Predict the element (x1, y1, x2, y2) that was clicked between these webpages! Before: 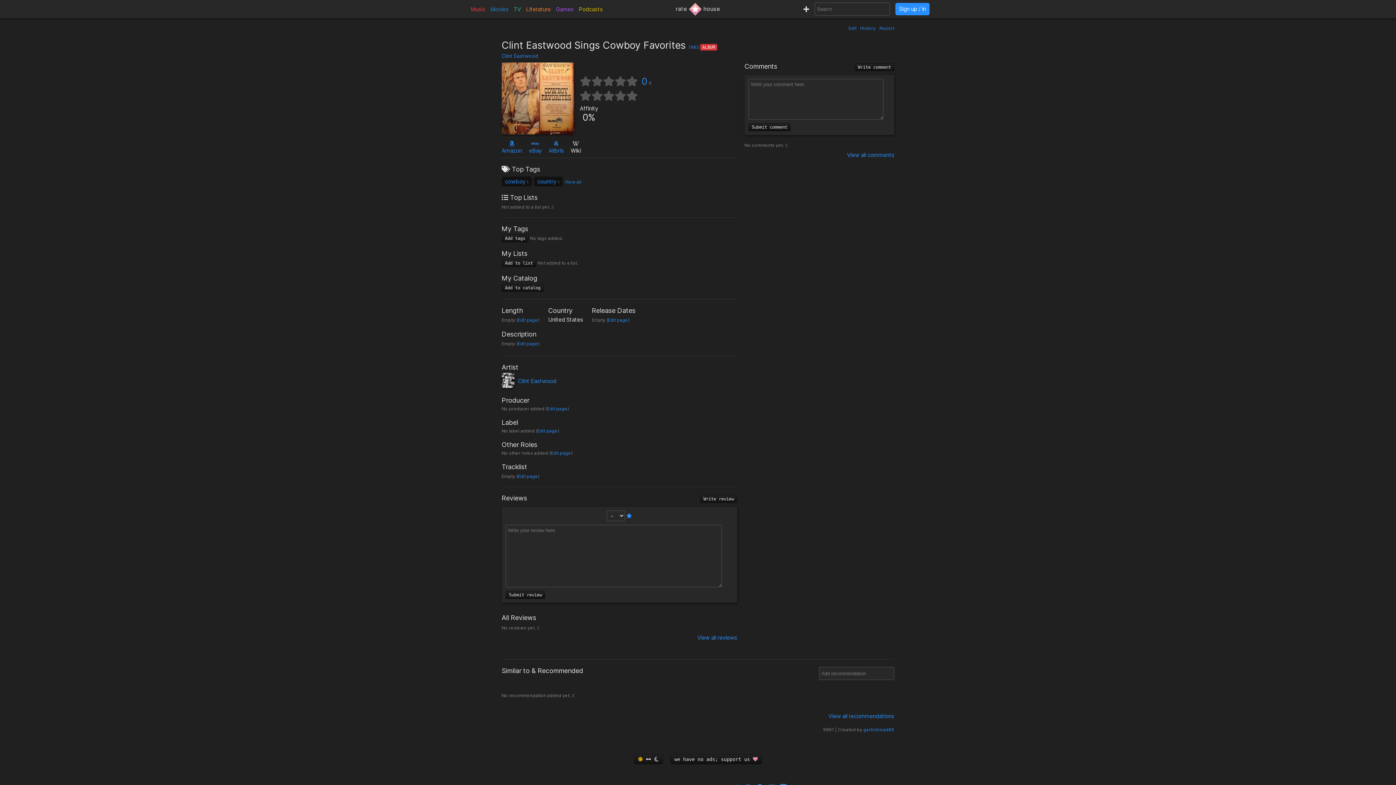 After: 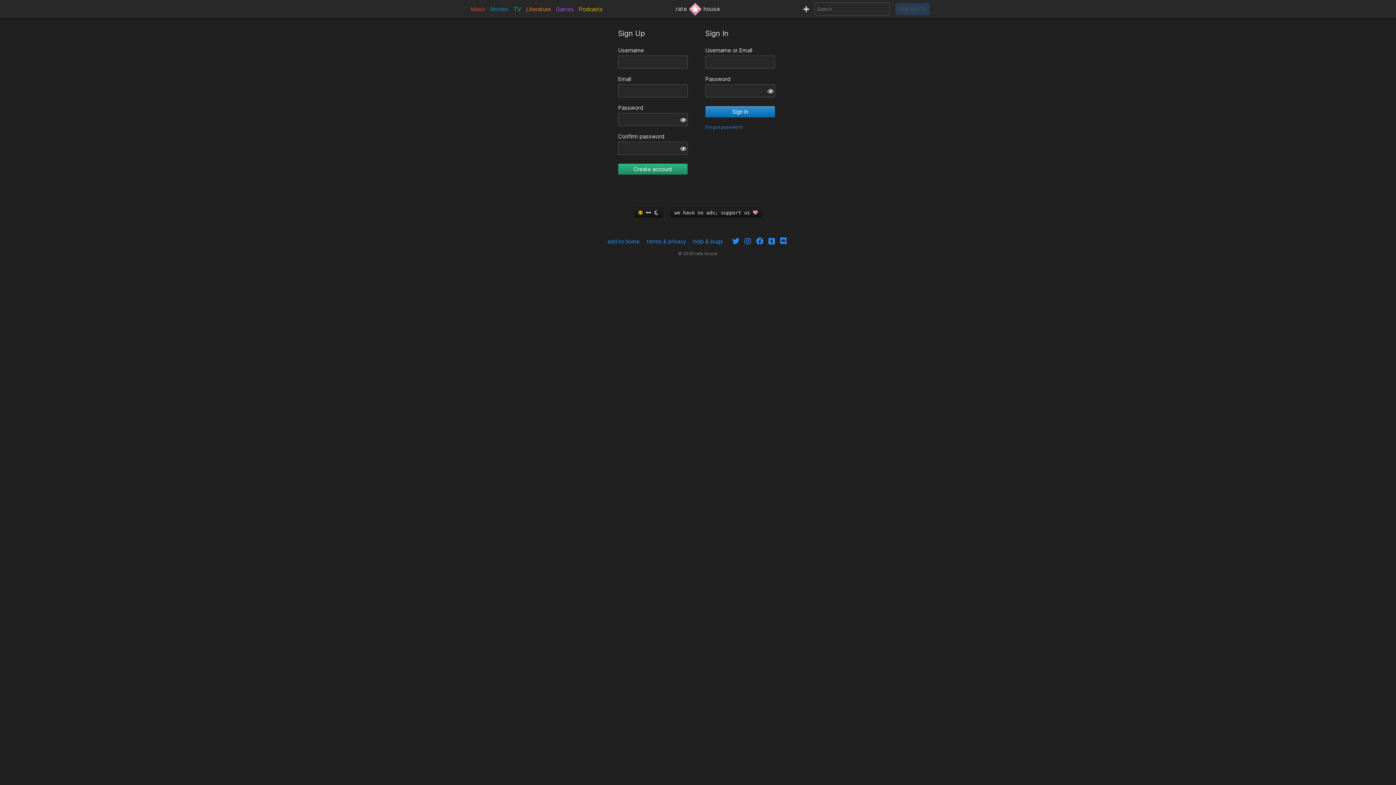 Action: bbox: (517, 473, 538, 479) label: Edit page